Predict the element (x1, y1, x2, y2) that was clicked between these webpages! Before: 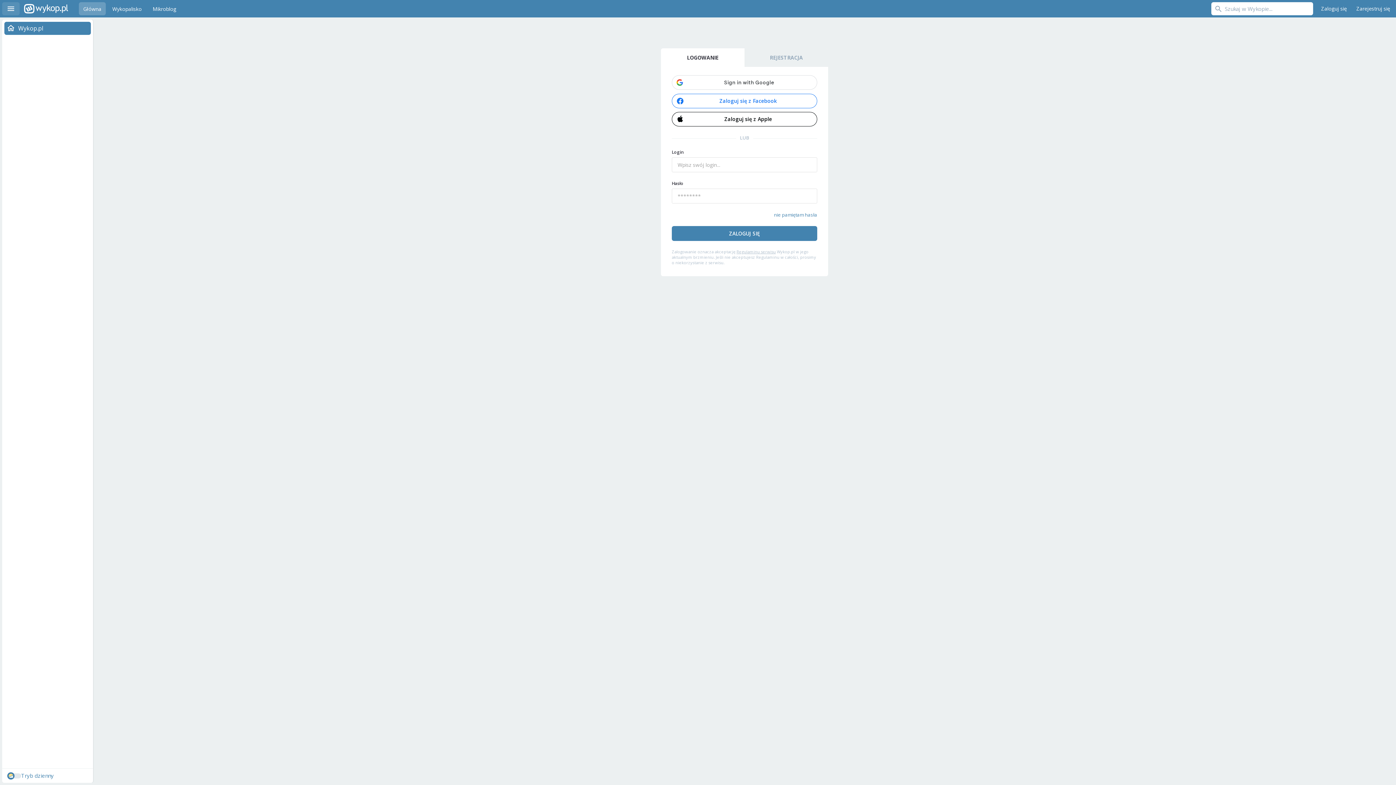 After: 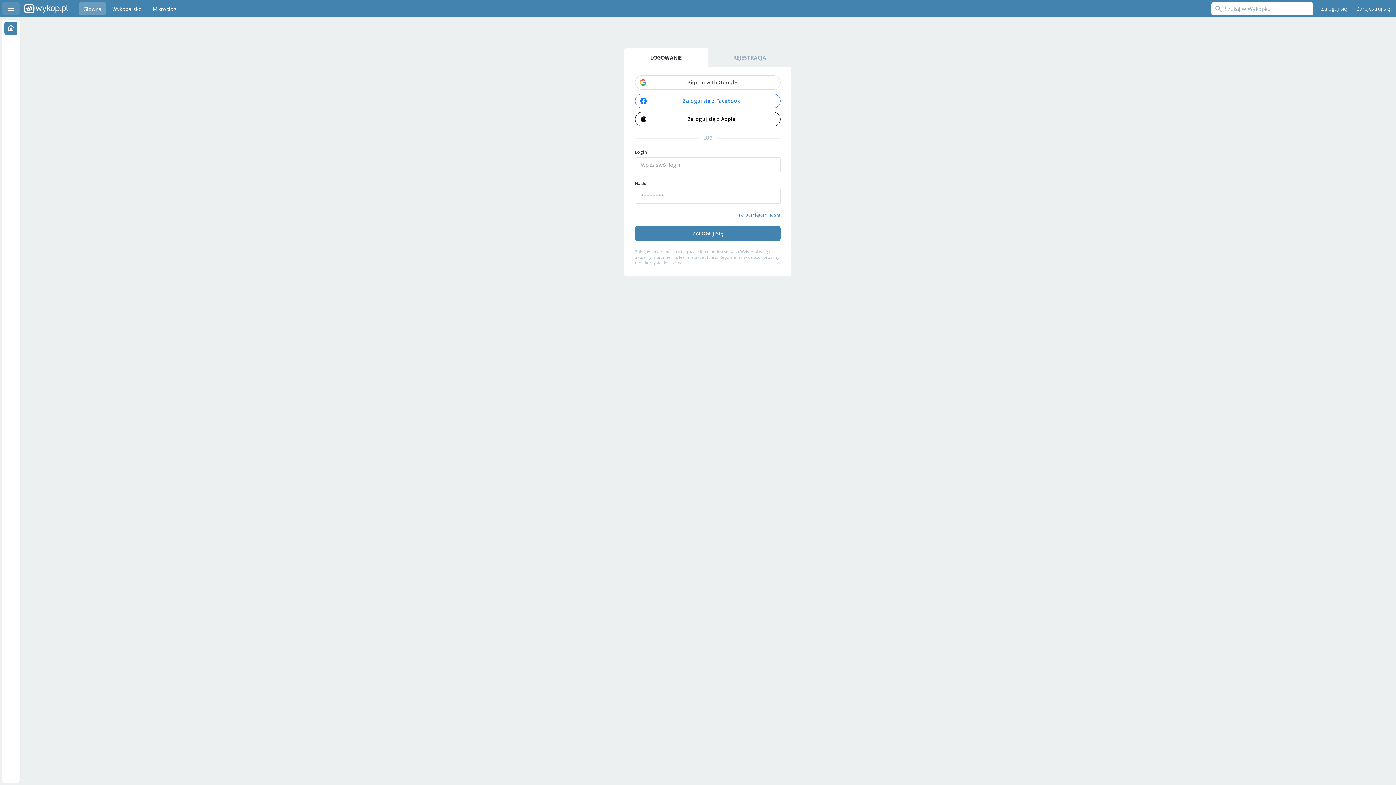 Action: bbox: (2, 2, 19, 15) label: Menu